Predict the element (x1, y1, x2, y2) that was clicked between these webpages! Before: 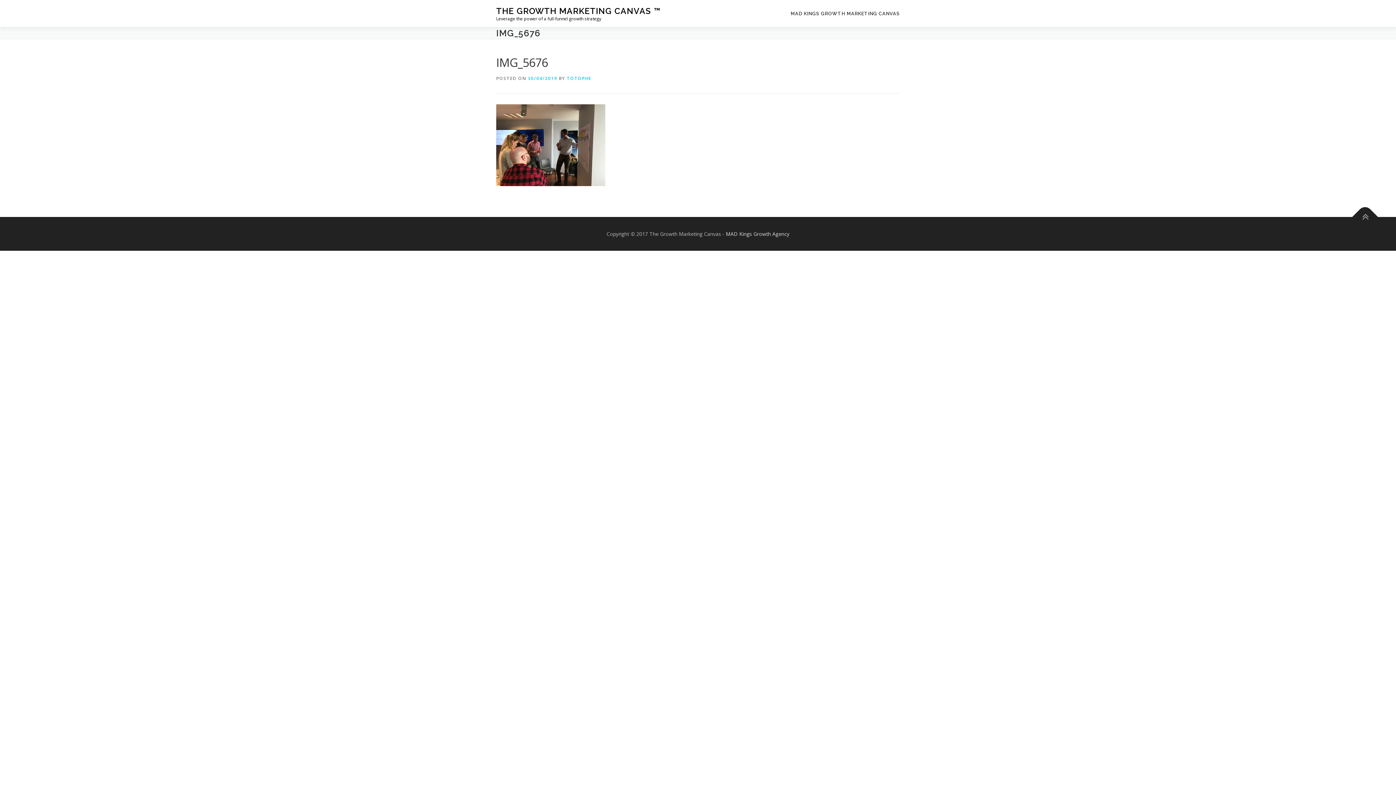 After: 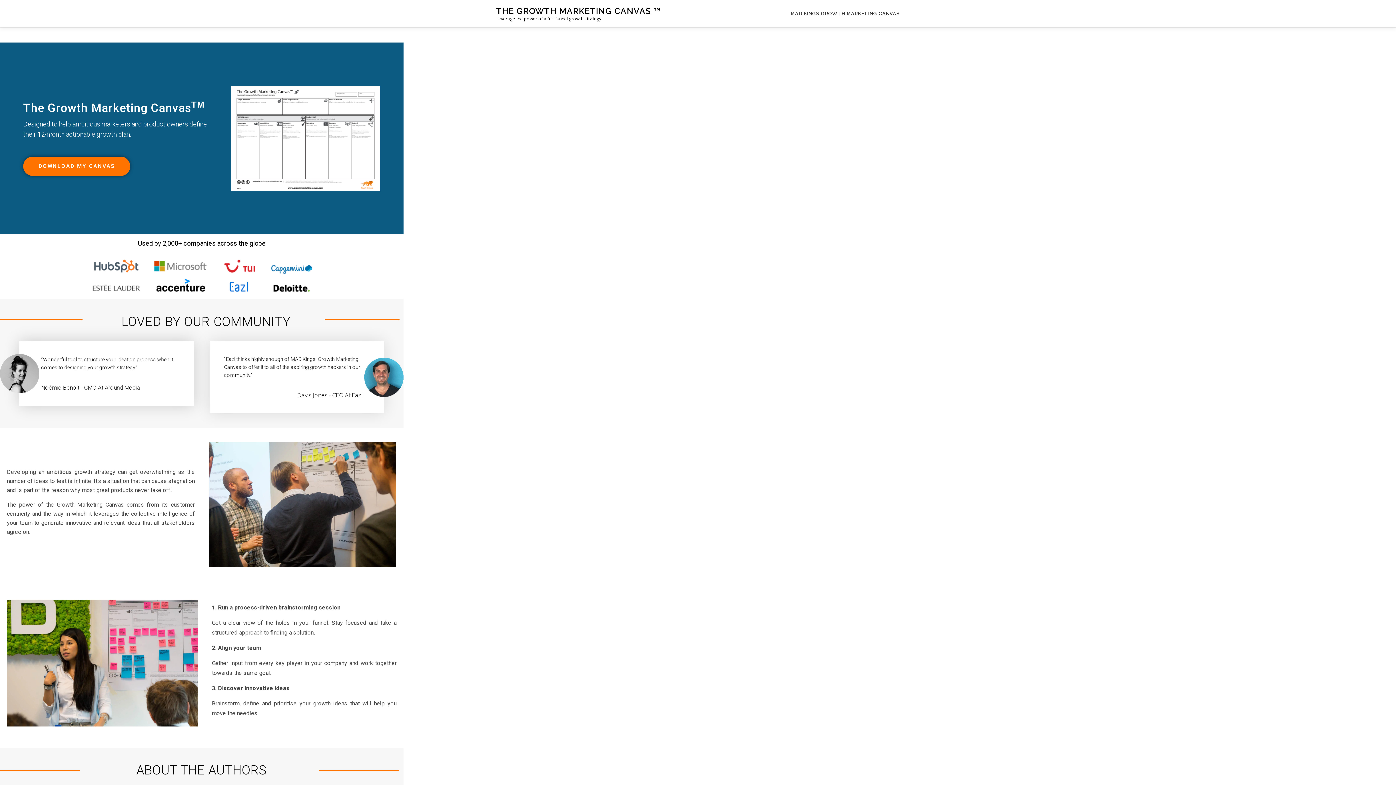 Action: bbox: (496, 6, 660, 15) label: THE GROWTH MARKETING CANVAS ™